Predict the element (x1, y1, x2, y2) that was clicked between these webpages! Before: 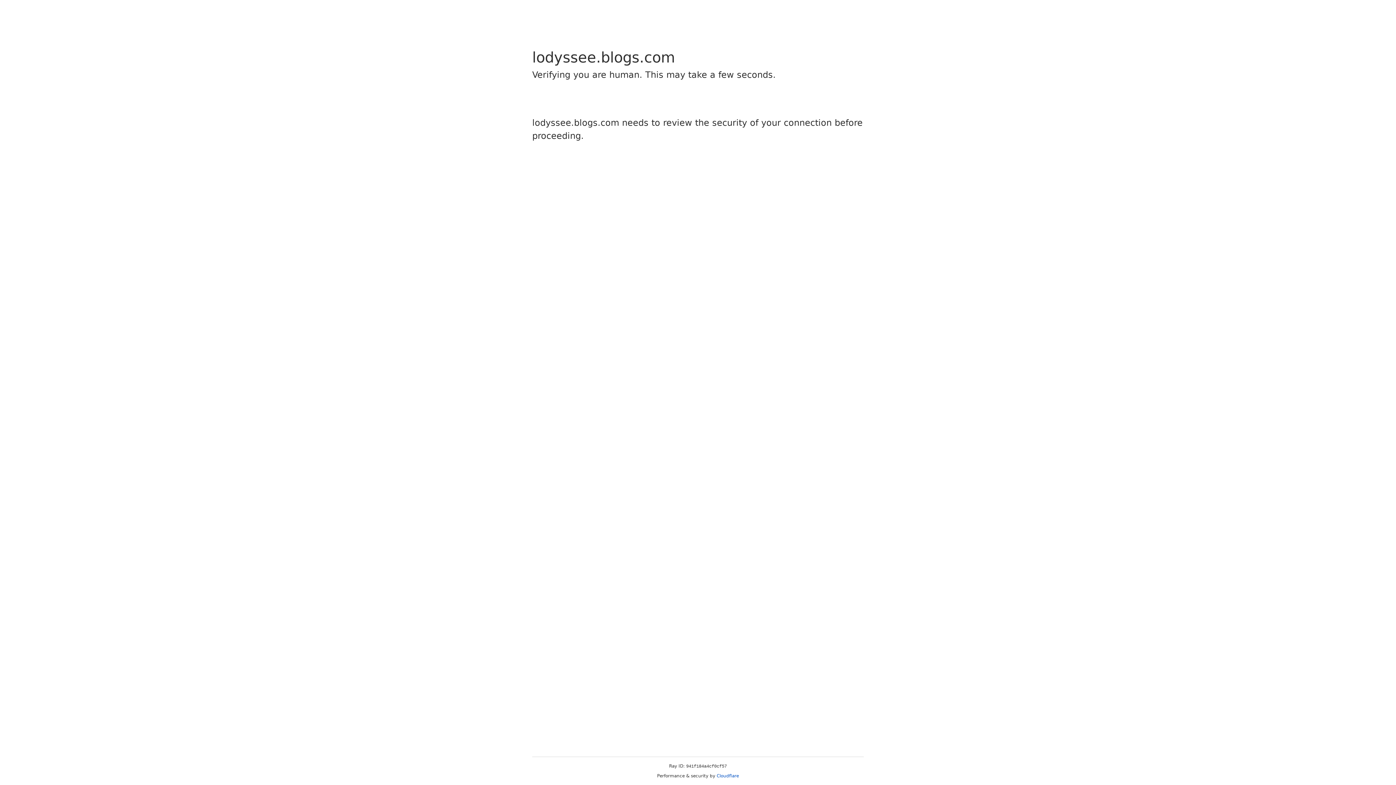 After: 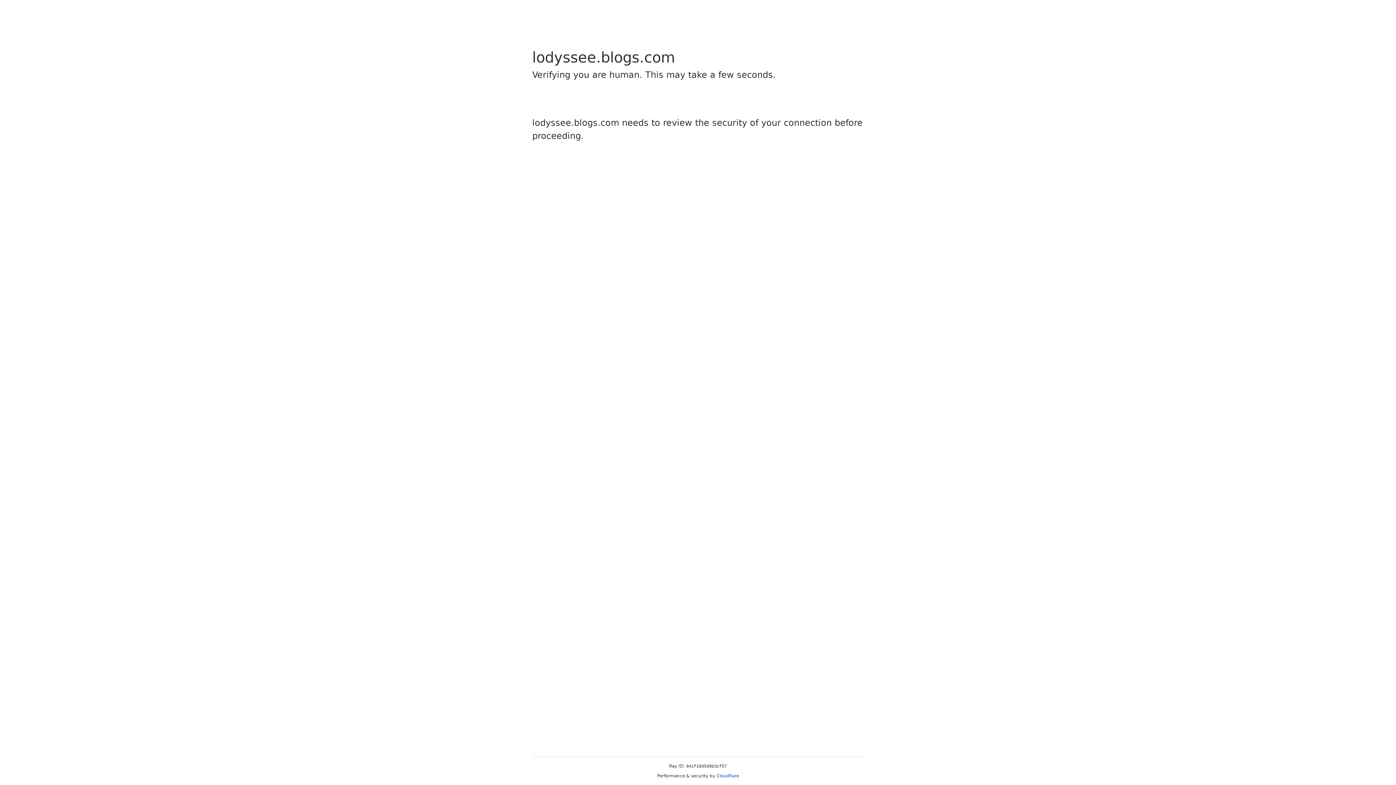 Action: bbox: (716, 773, 739, 778) label: Cloudflare